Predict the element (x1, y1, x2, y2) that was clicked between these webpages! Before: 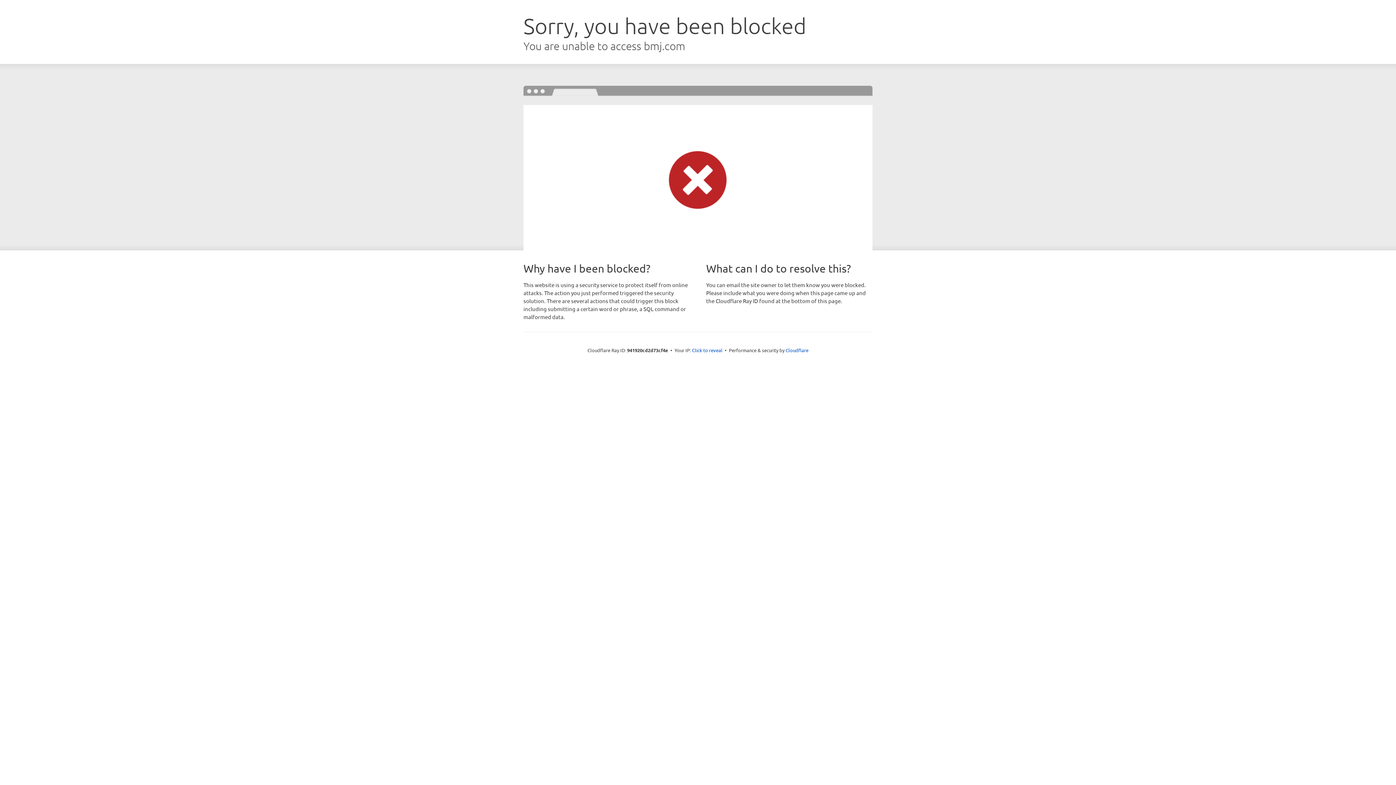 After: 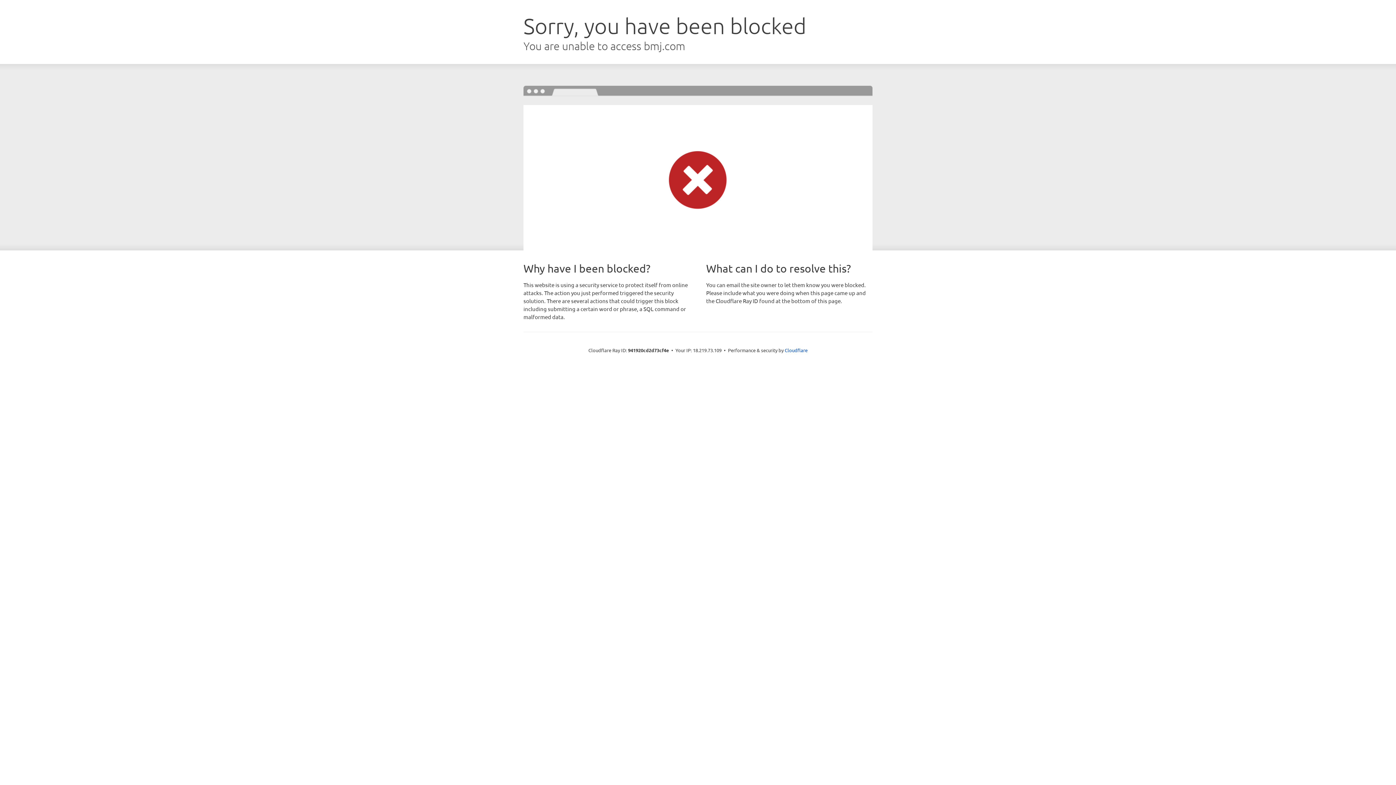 Action: label: Click to reveal bbox: (692, 346, 722, 353)